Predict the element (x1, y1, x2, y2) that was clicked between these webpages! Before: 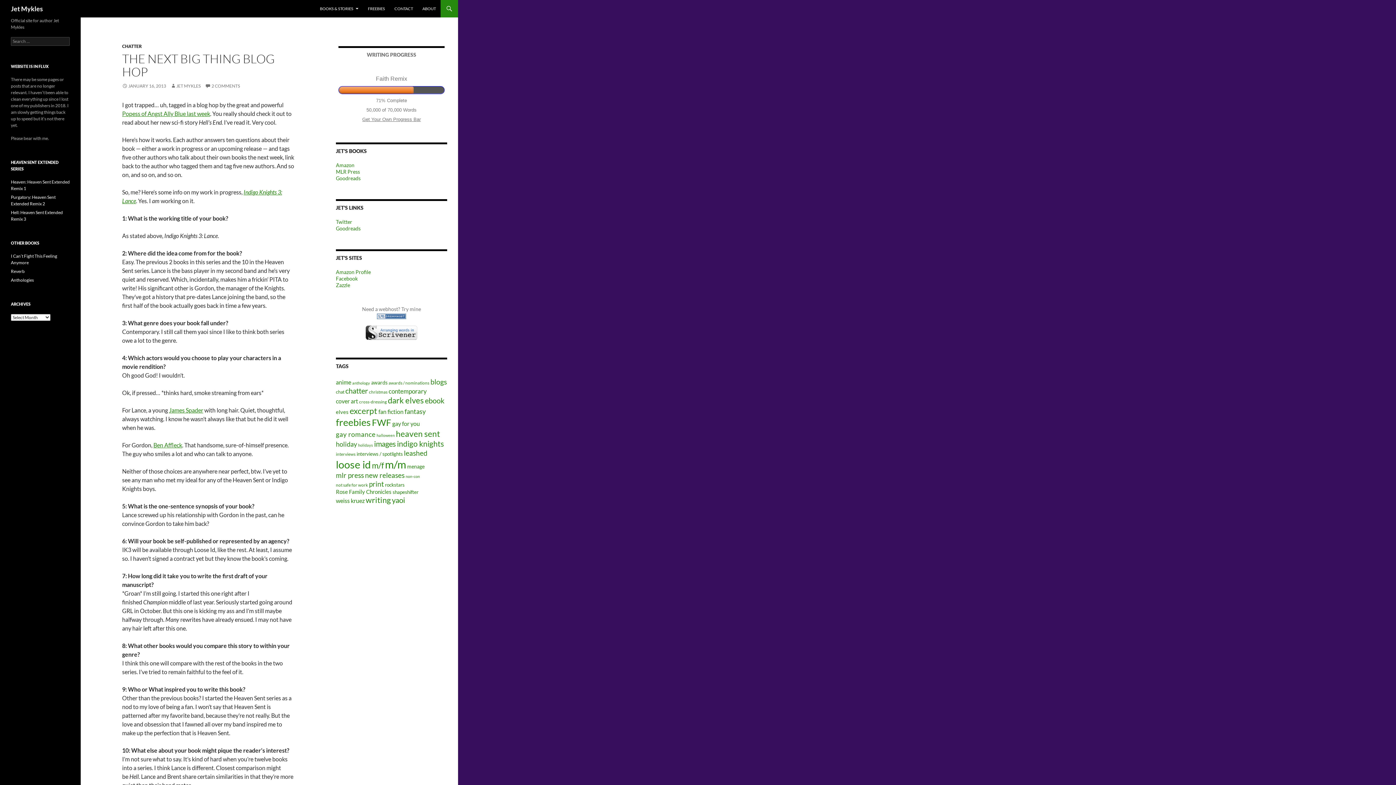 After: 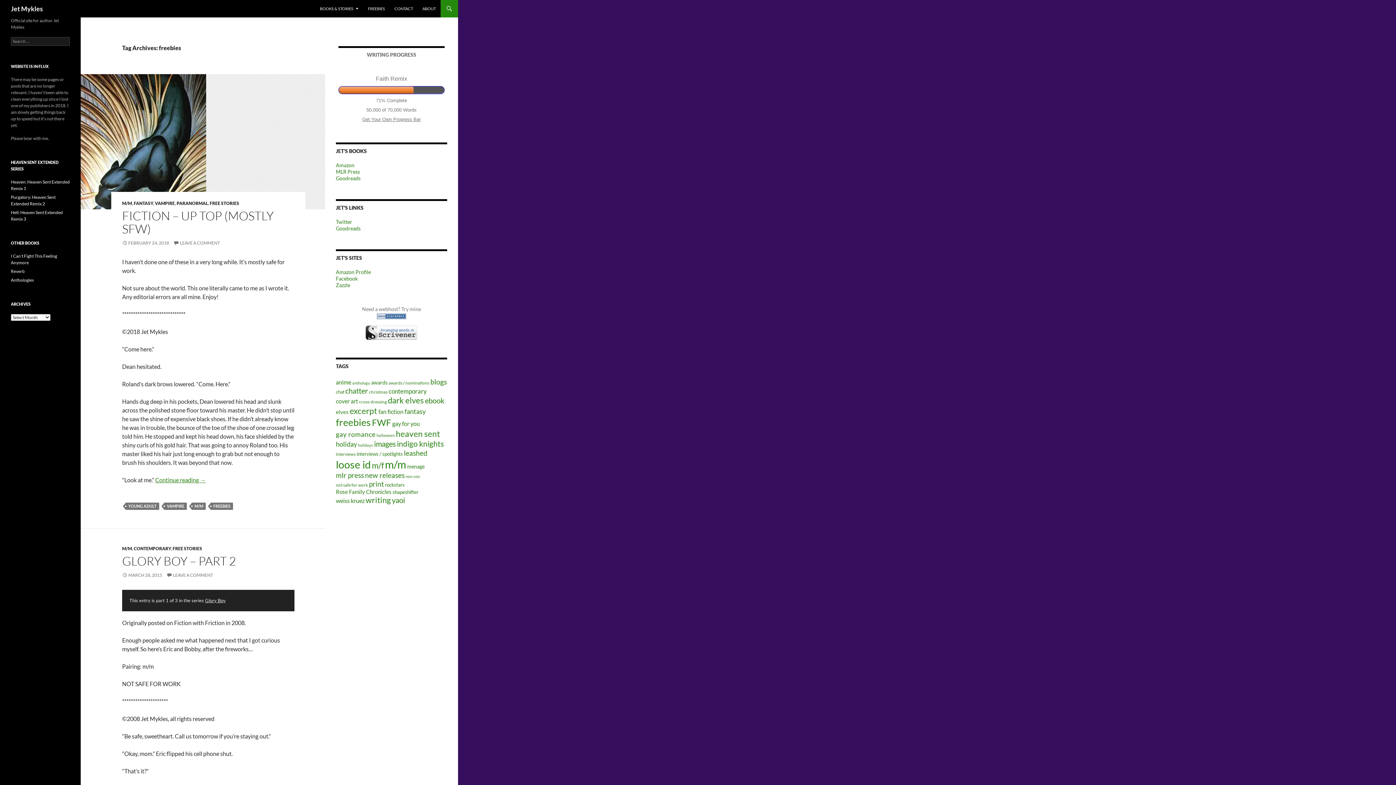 Action: bbox: (336, 416, 370, 428) label: freebies (57 items)